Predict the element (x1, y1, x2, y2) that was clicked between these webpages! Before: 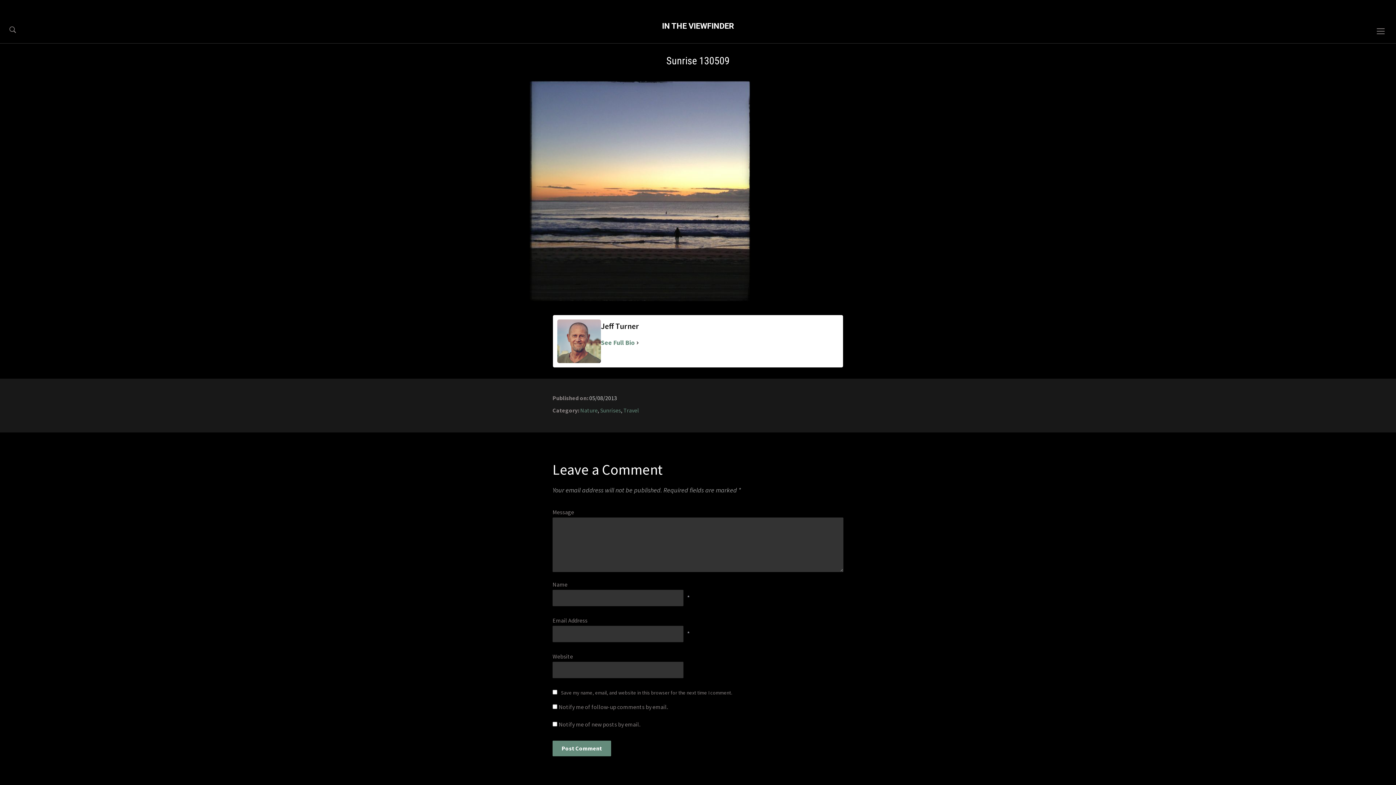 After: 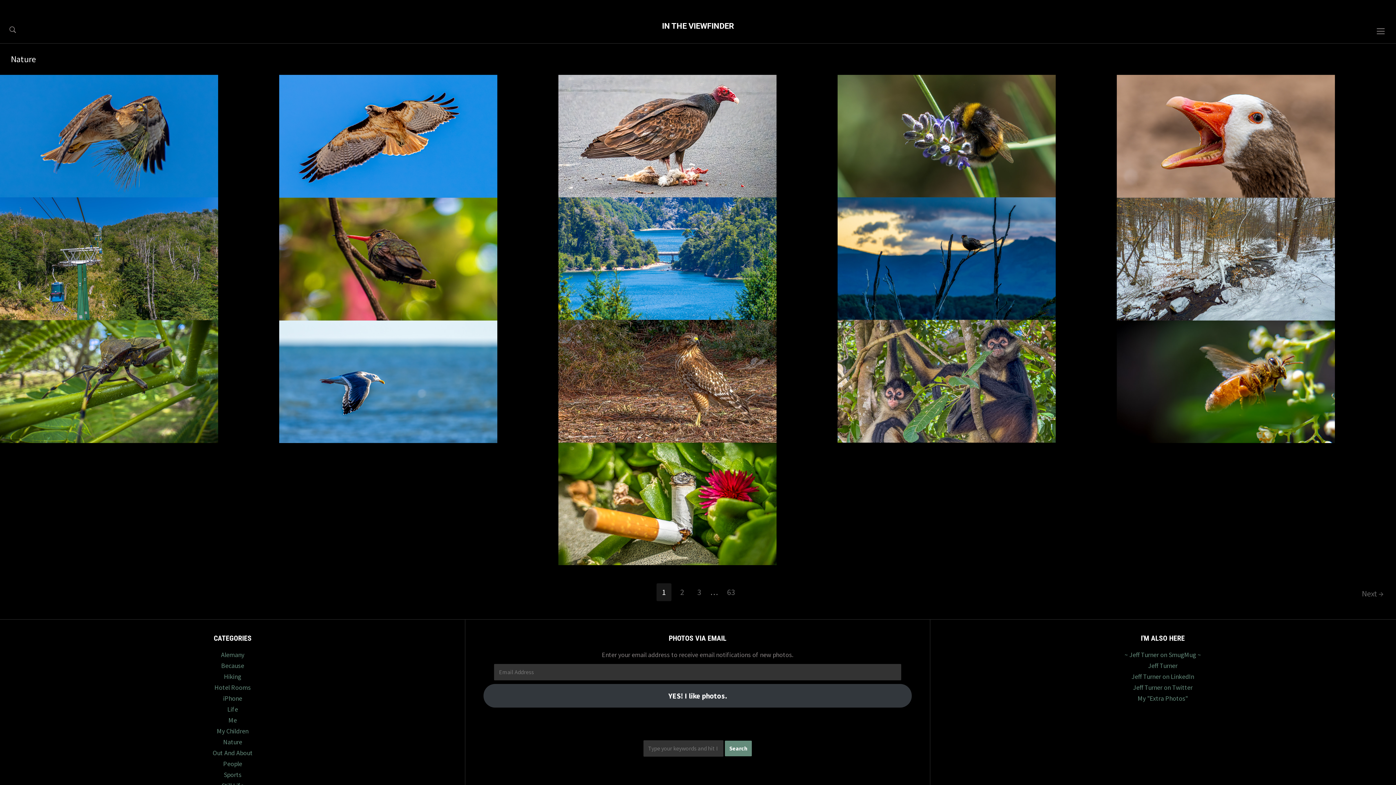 Action: label: Nature bbox: (580, 407, 597, 414)